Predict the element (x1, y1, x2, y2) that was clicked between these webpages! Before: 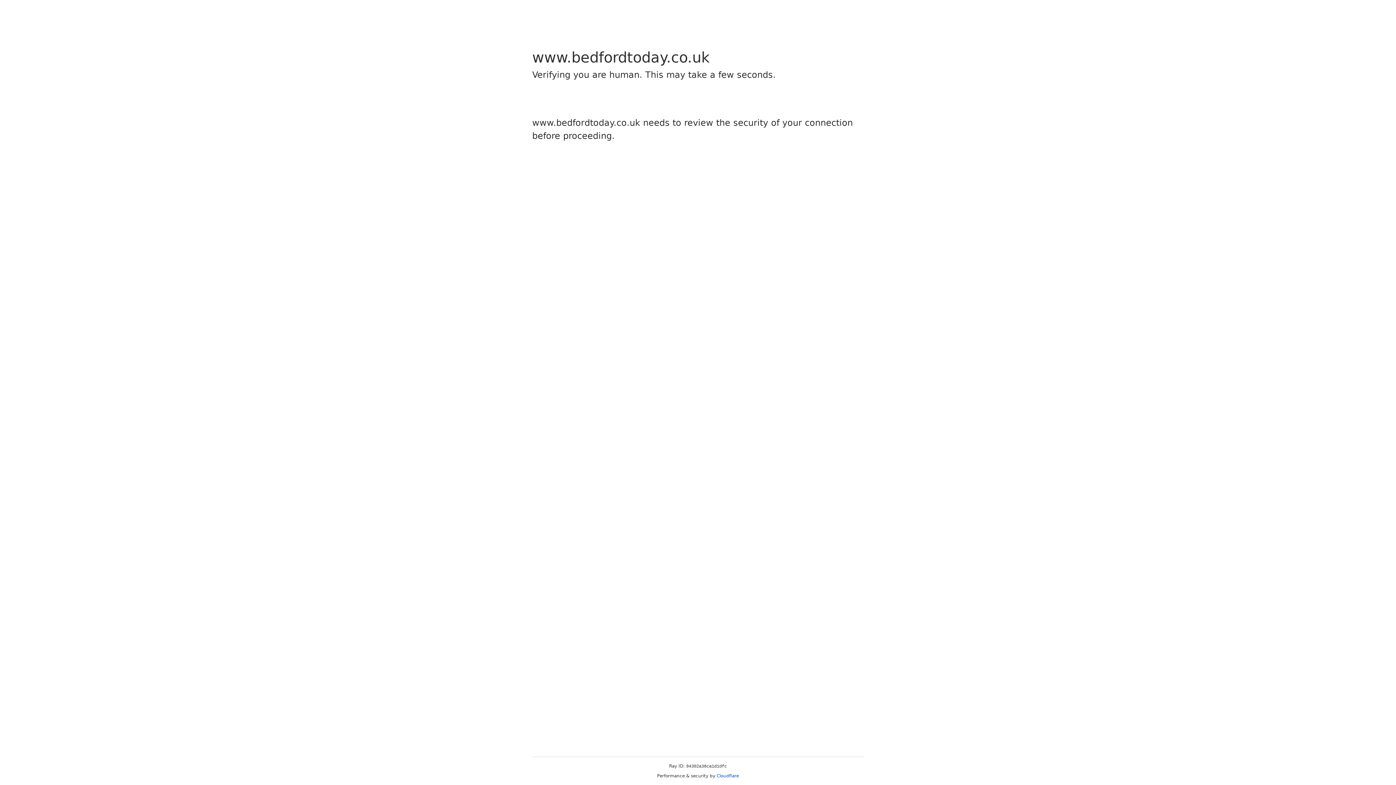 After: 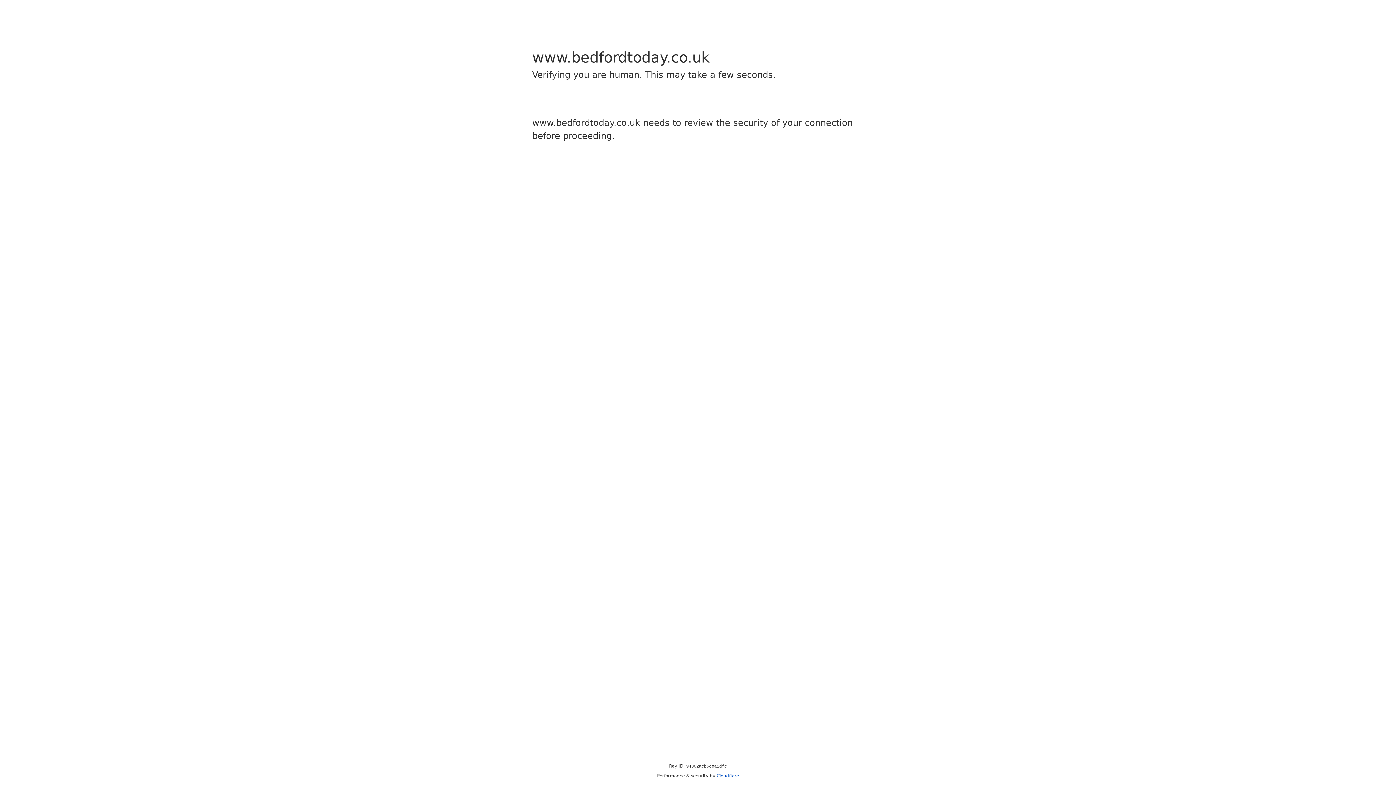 Action: bbox: (716, 773, 739, 778) label: Cloudflare